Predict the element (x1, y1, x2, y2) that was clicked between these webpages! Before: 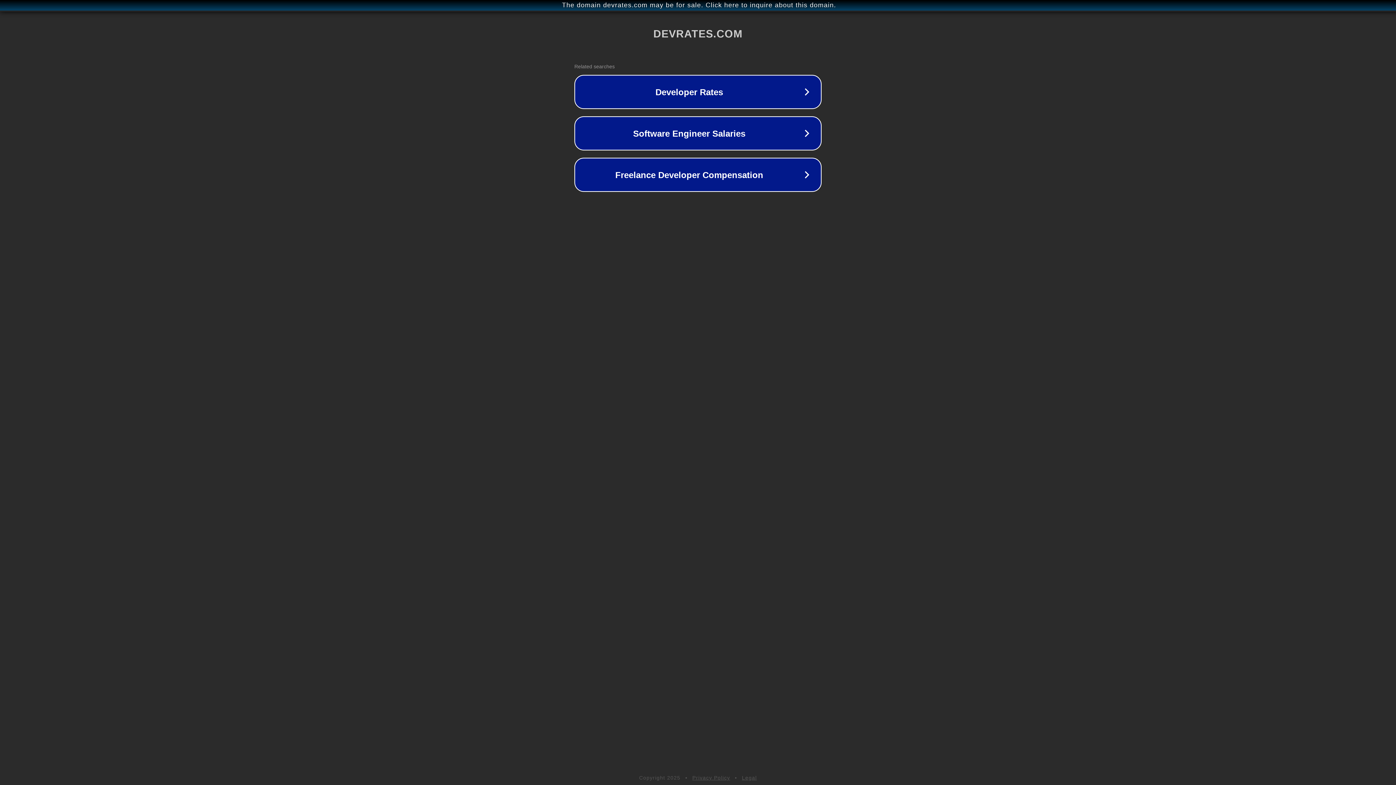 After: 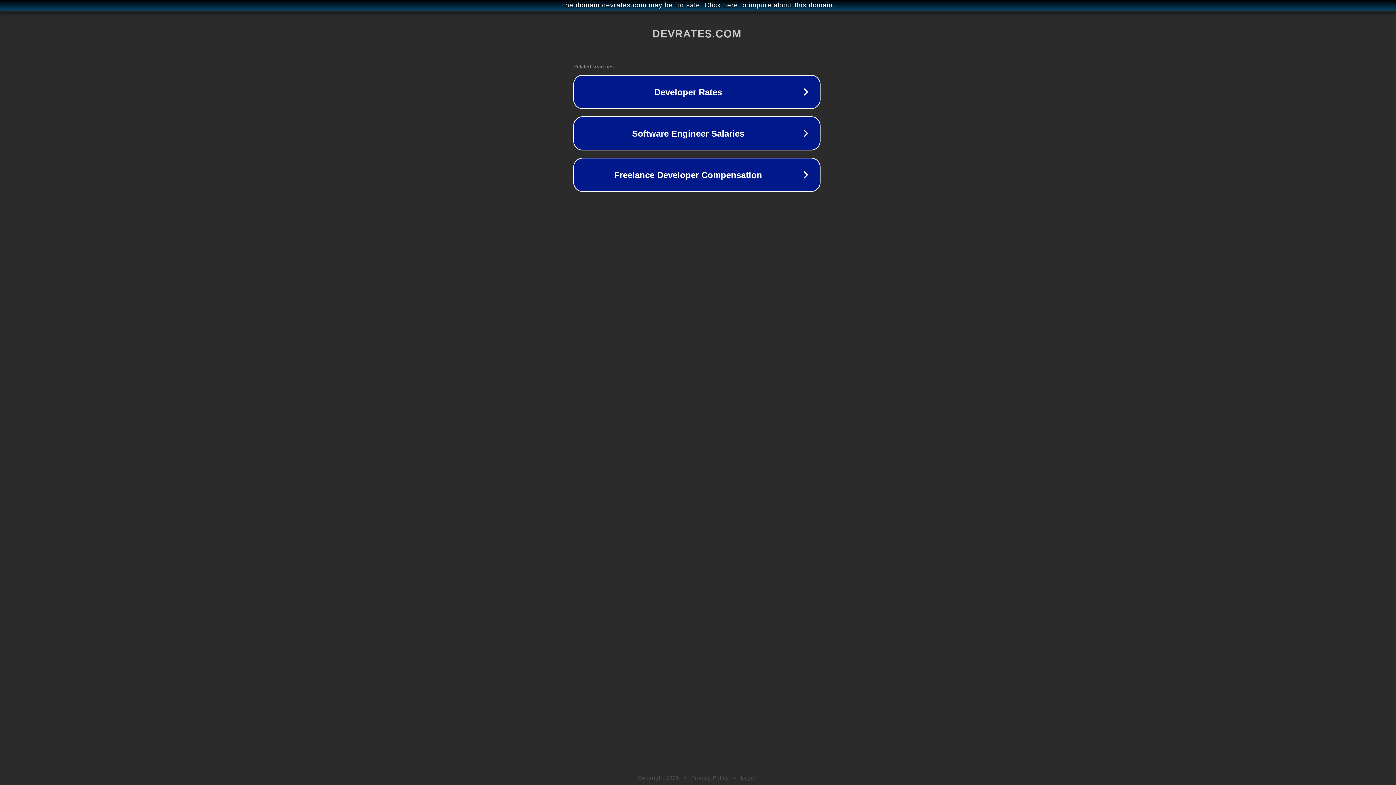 Action: bbox: (1, 1, 1397, 9) label: The domain devrates.com may be for sale. Click here to inquire about this domain.